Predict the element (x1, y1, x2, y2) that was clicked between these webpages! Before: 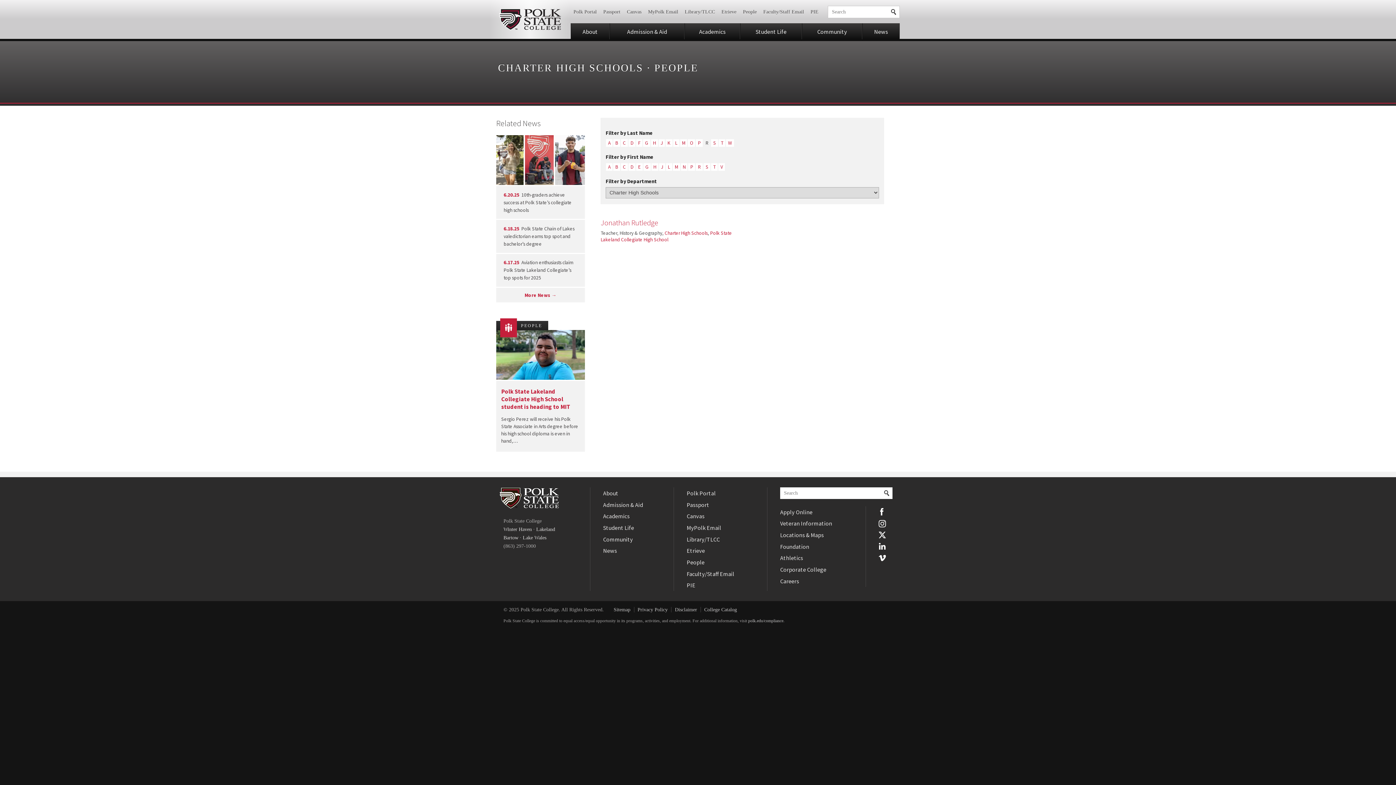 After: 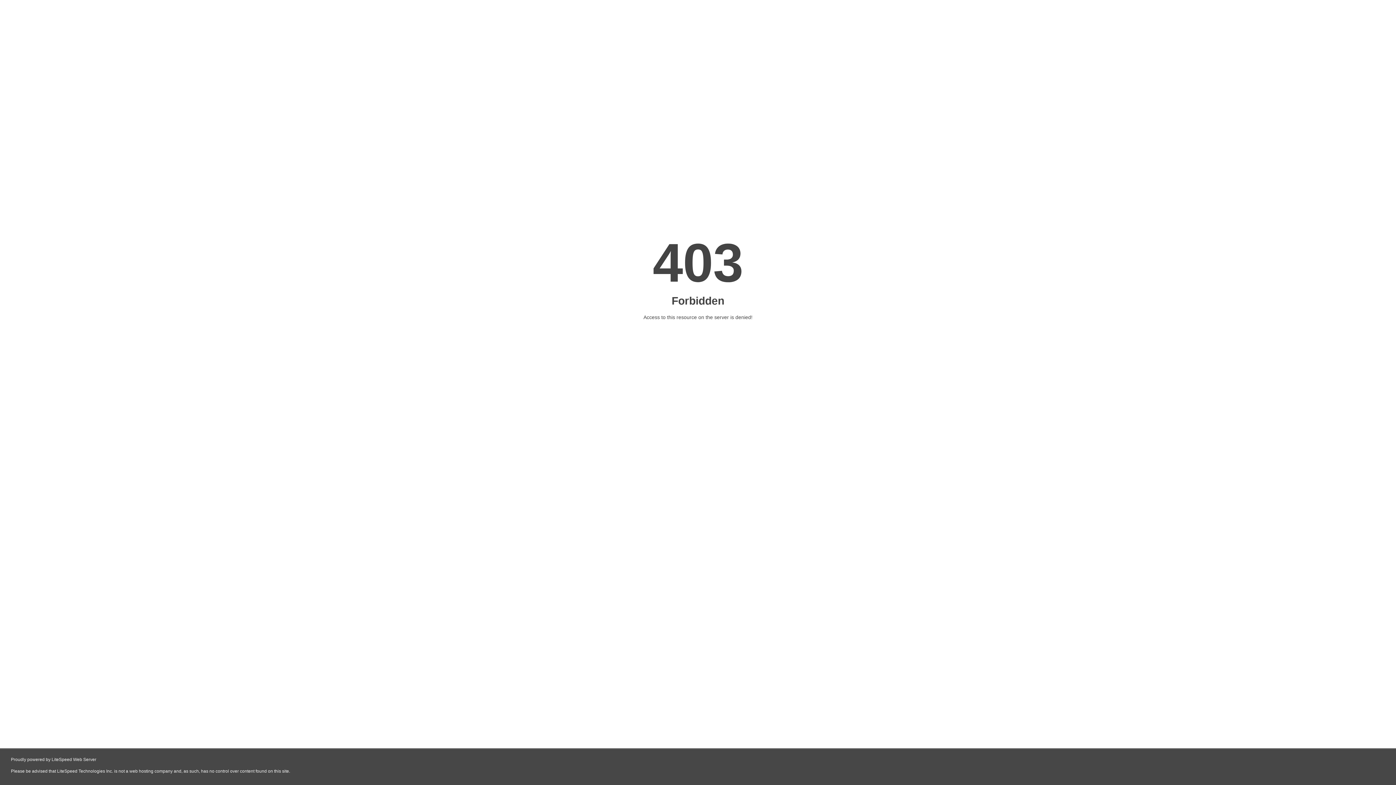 Action: label: Foundation bbox: (780, 540, 853, 552)